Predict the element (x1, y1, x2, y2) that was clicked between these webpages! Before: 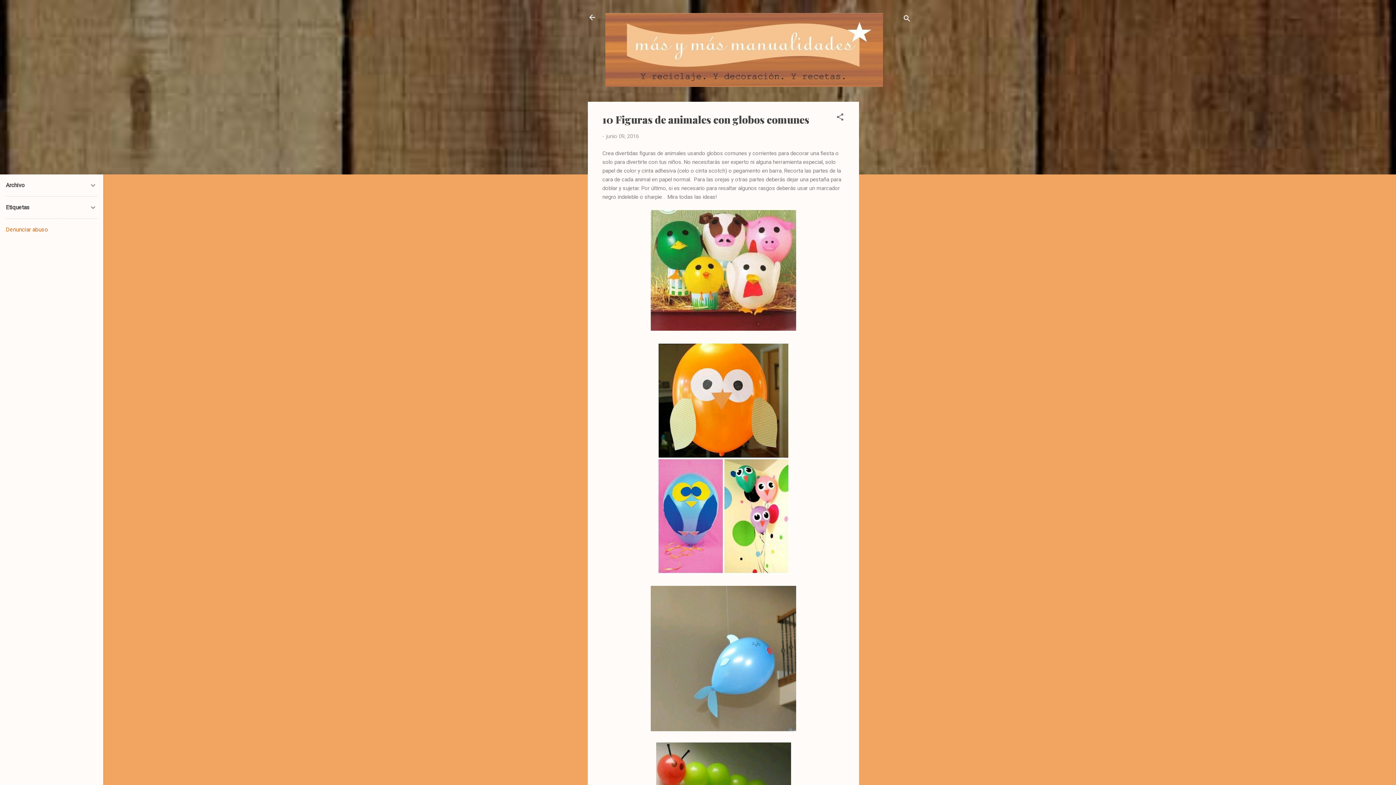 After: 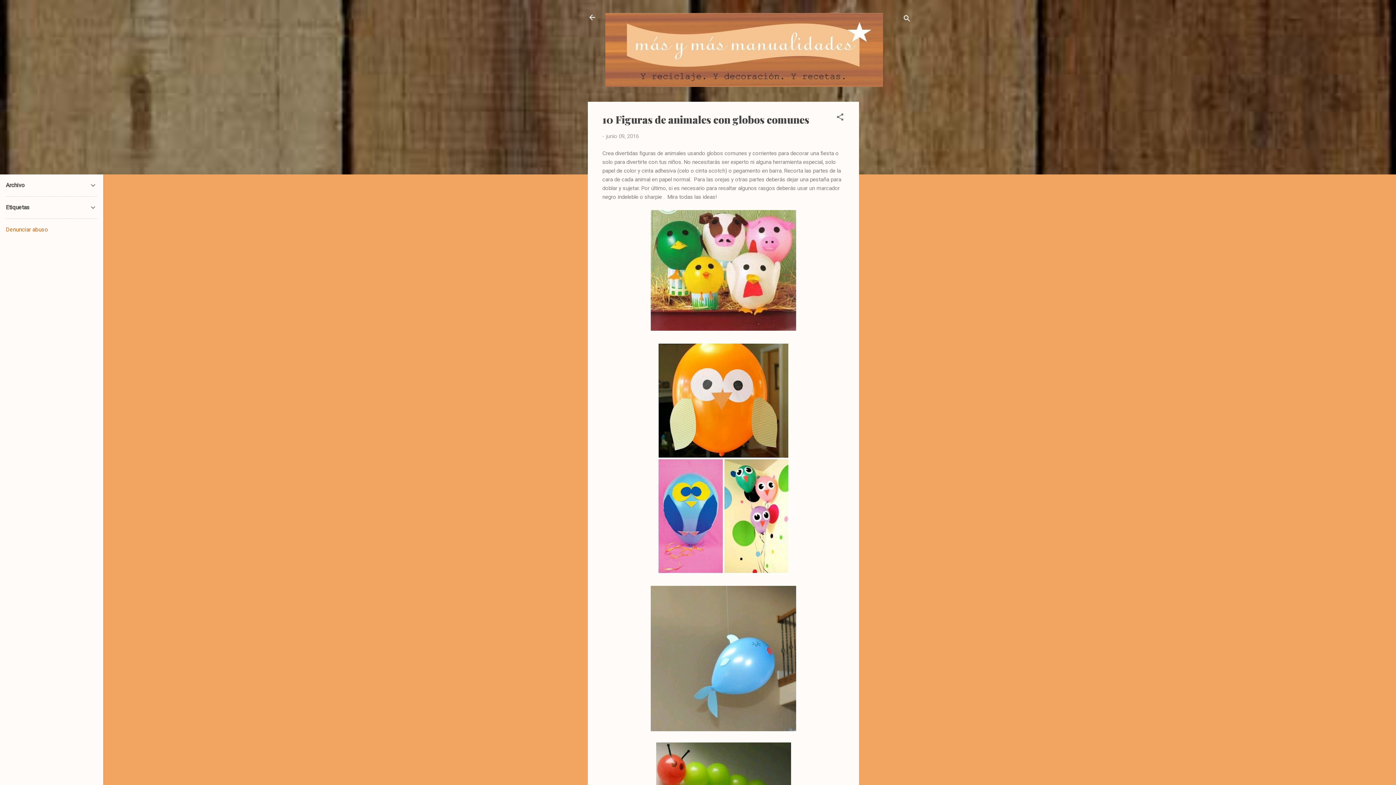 Action: bbox: (606, 133, 638, 139) label: junio 09, 2016